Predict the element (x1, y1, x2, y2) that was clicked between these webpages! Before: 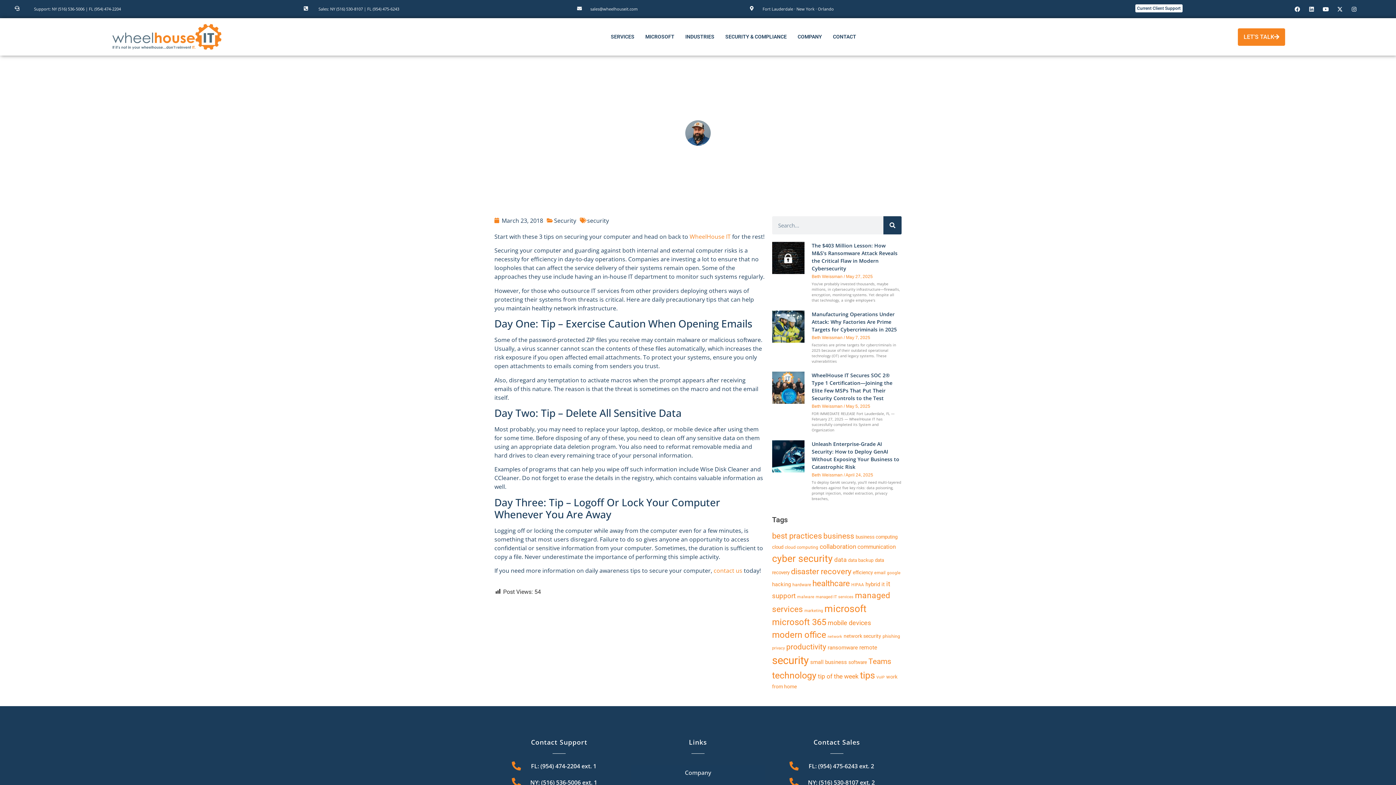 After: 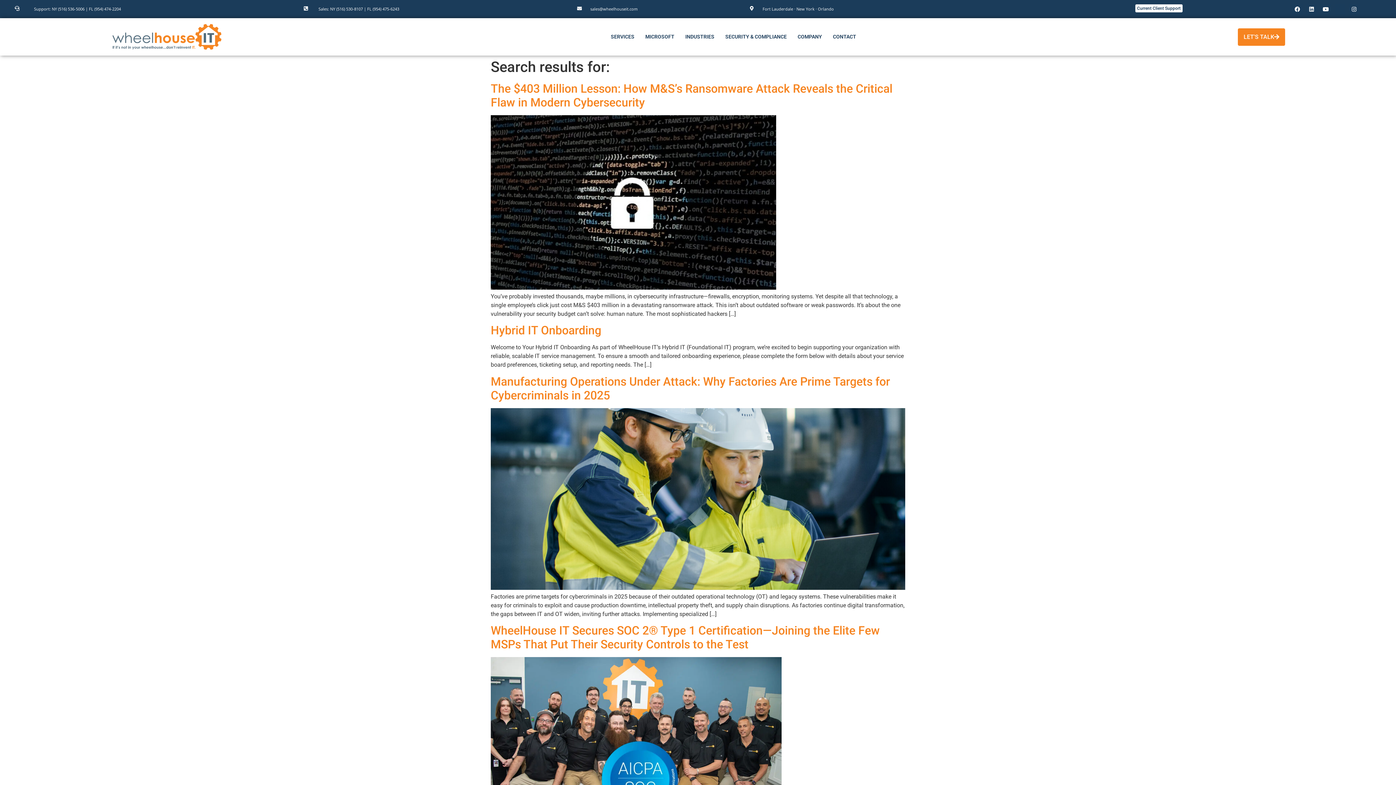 Action: label: Search bbox: (883, 216, 901, 234)